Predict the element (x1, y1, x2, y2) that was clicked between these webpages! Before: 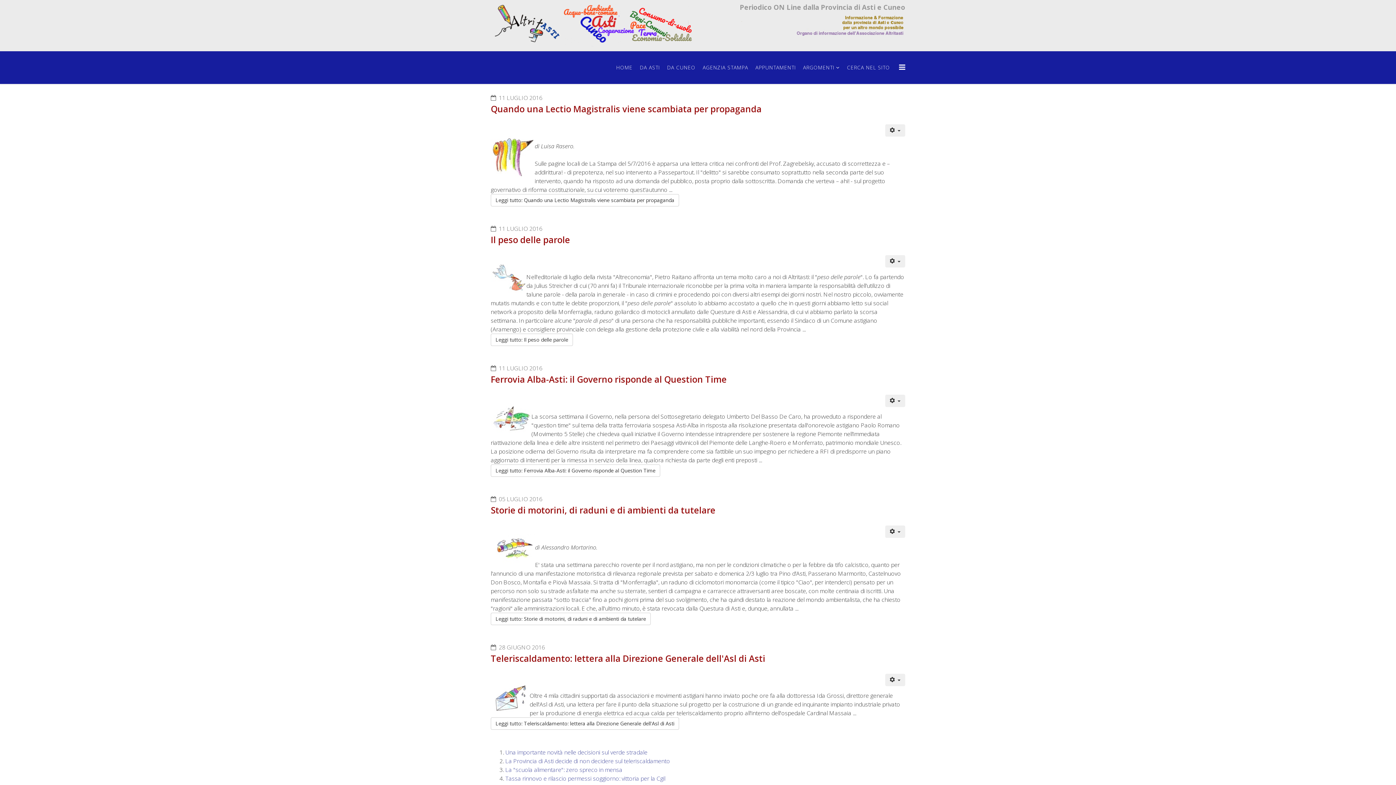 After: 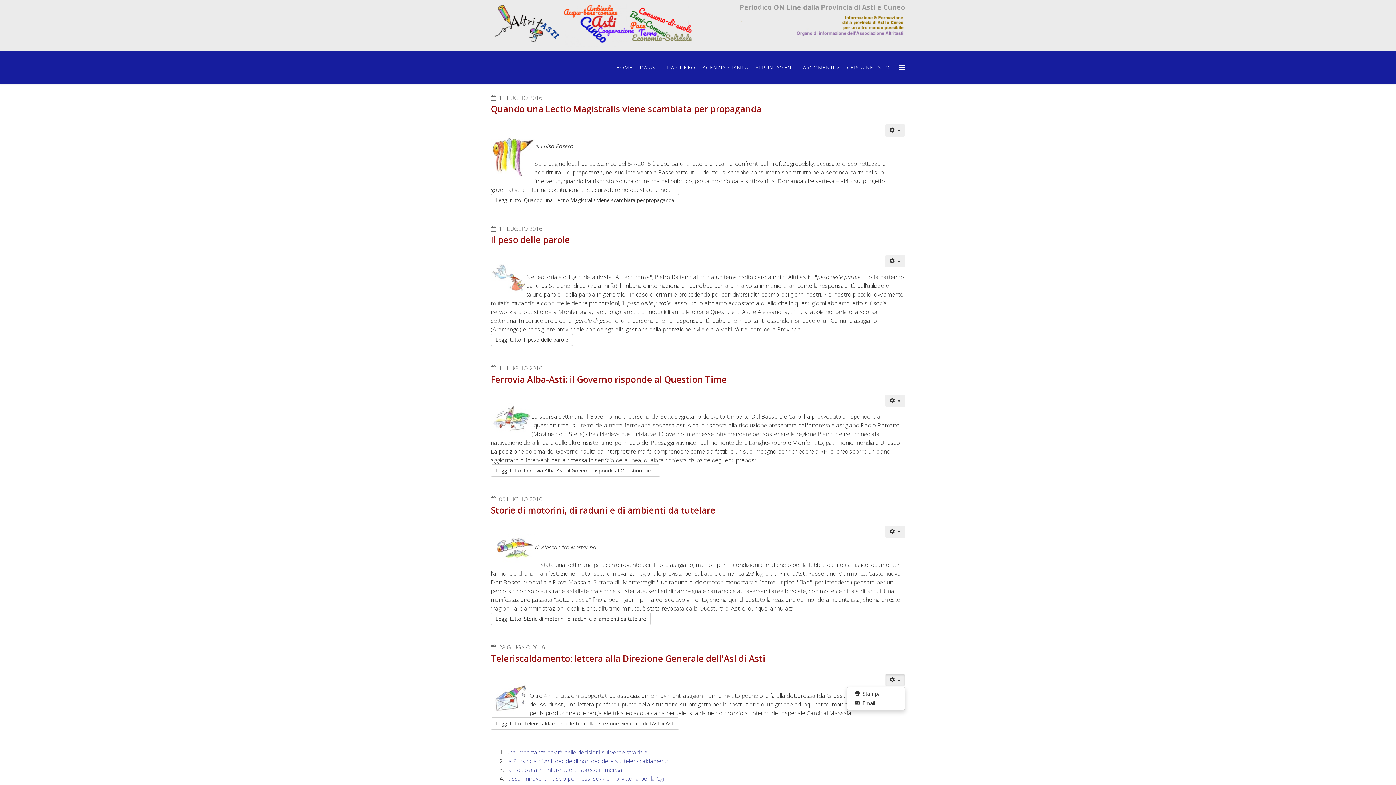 Action: label: Strumenti utenti bbox: (885, 674, 905, 686)